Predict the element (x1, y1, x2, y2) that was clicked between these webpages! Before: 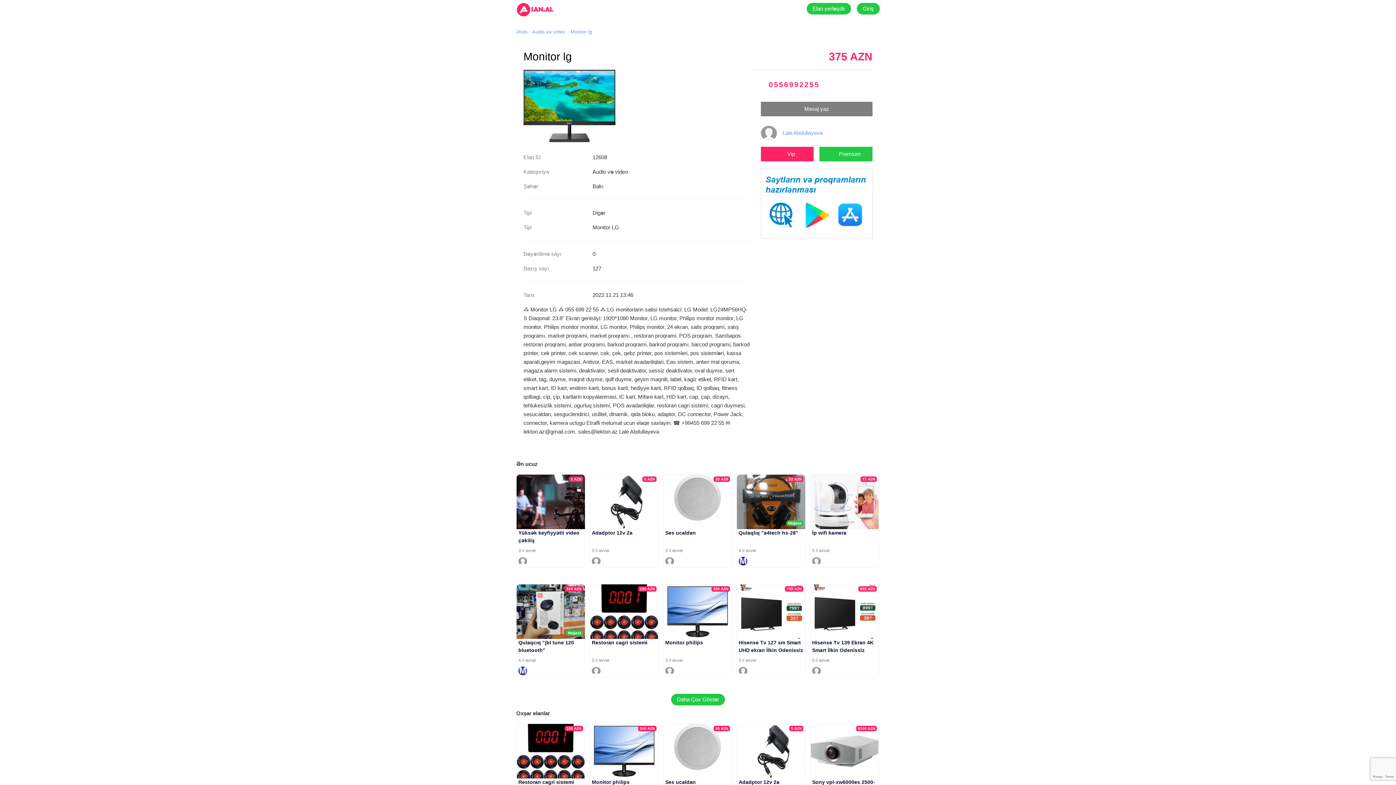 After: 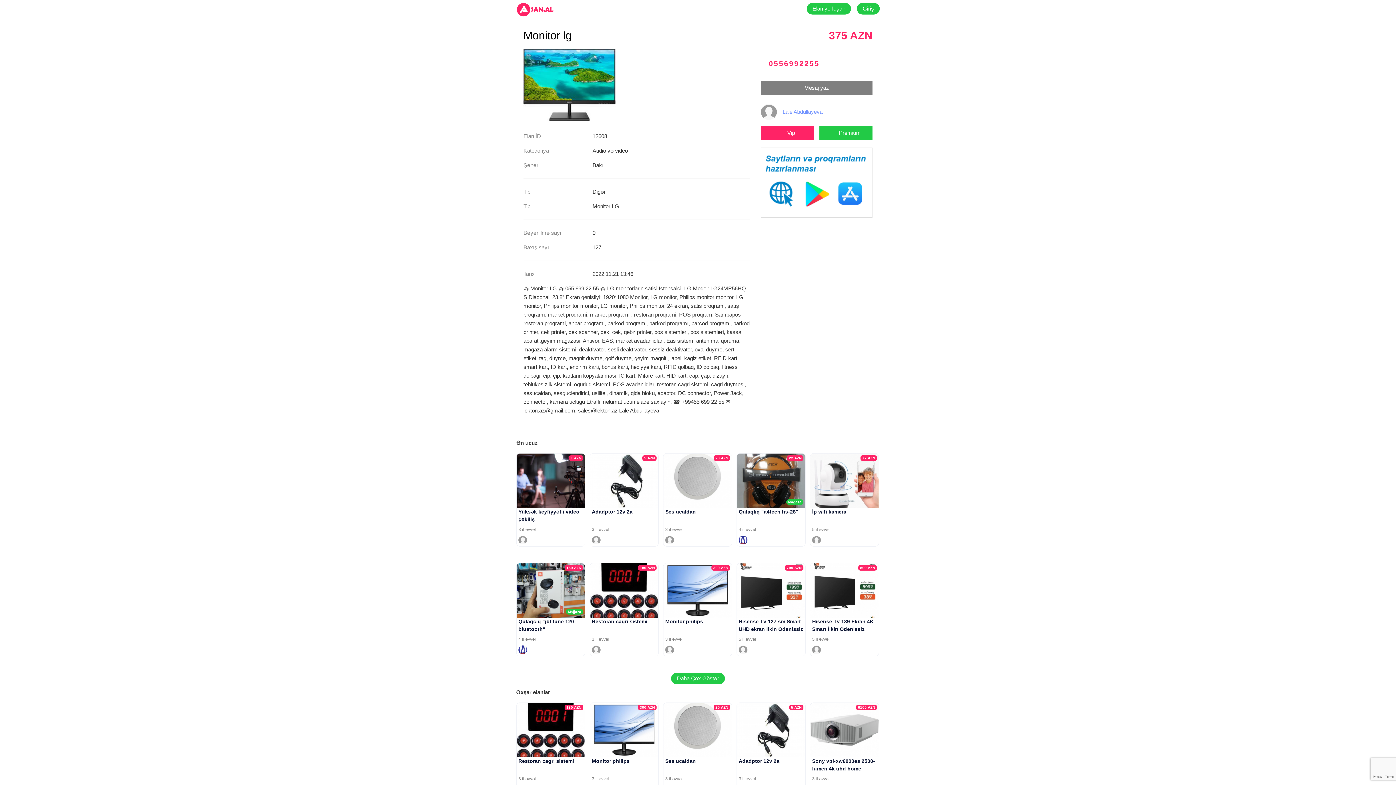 Action: label: 6100 AZN
Sony vpl-xw6000es 2500-lumen 4k uhd home theater laser sxrd projector
3 il əvvəl bbox: (810, 724, 878, 806)